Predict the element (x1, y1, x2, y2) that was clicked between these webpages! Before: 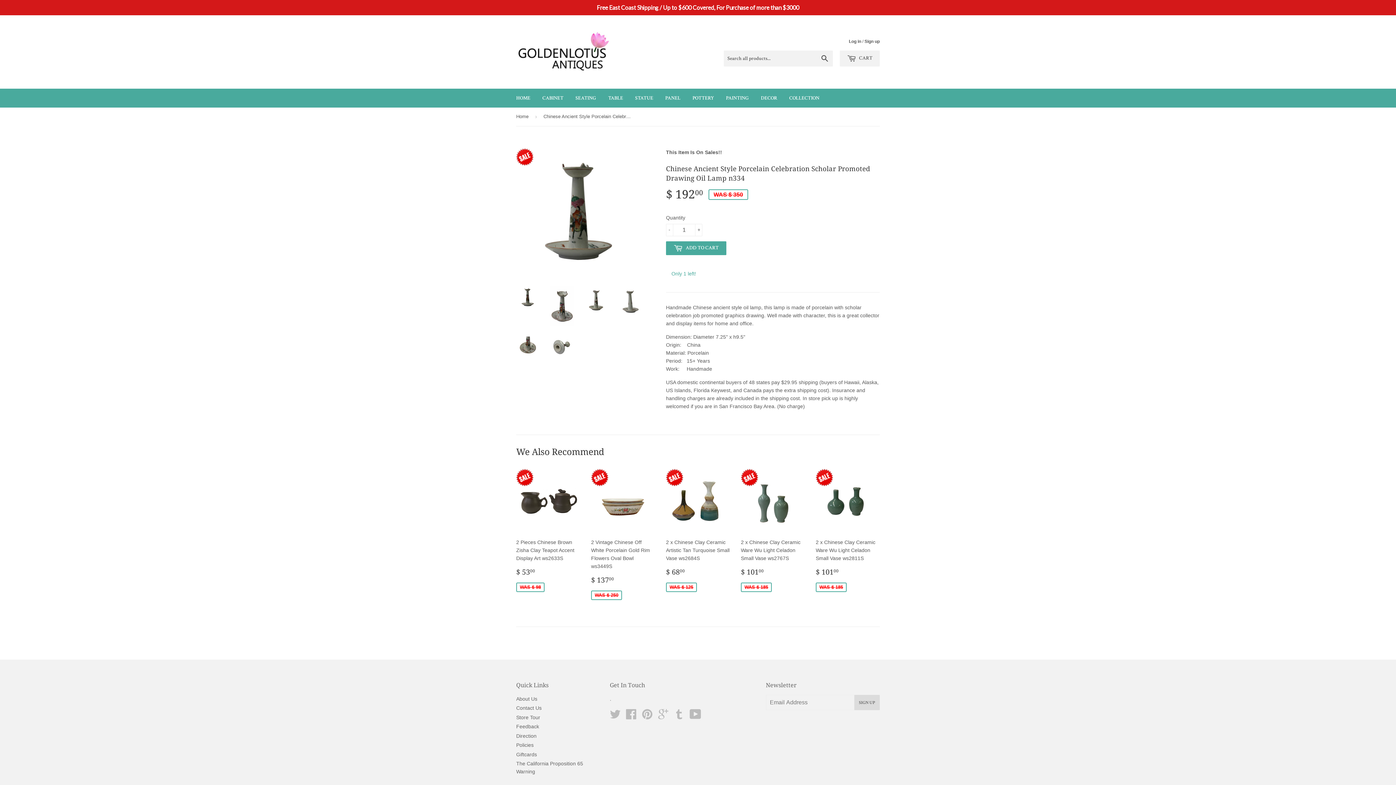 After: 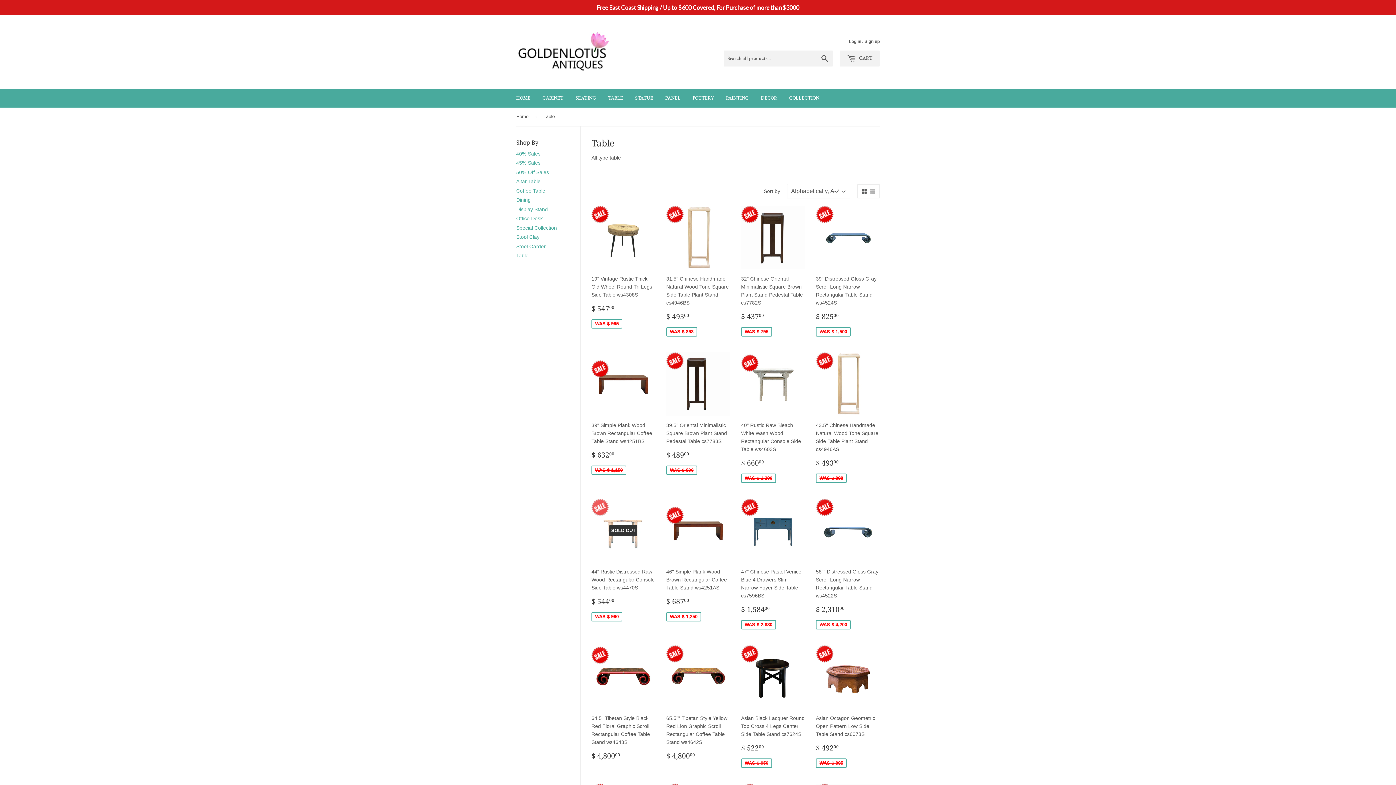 Action: bbox: (602, 88, 628, 107) label: TABLE